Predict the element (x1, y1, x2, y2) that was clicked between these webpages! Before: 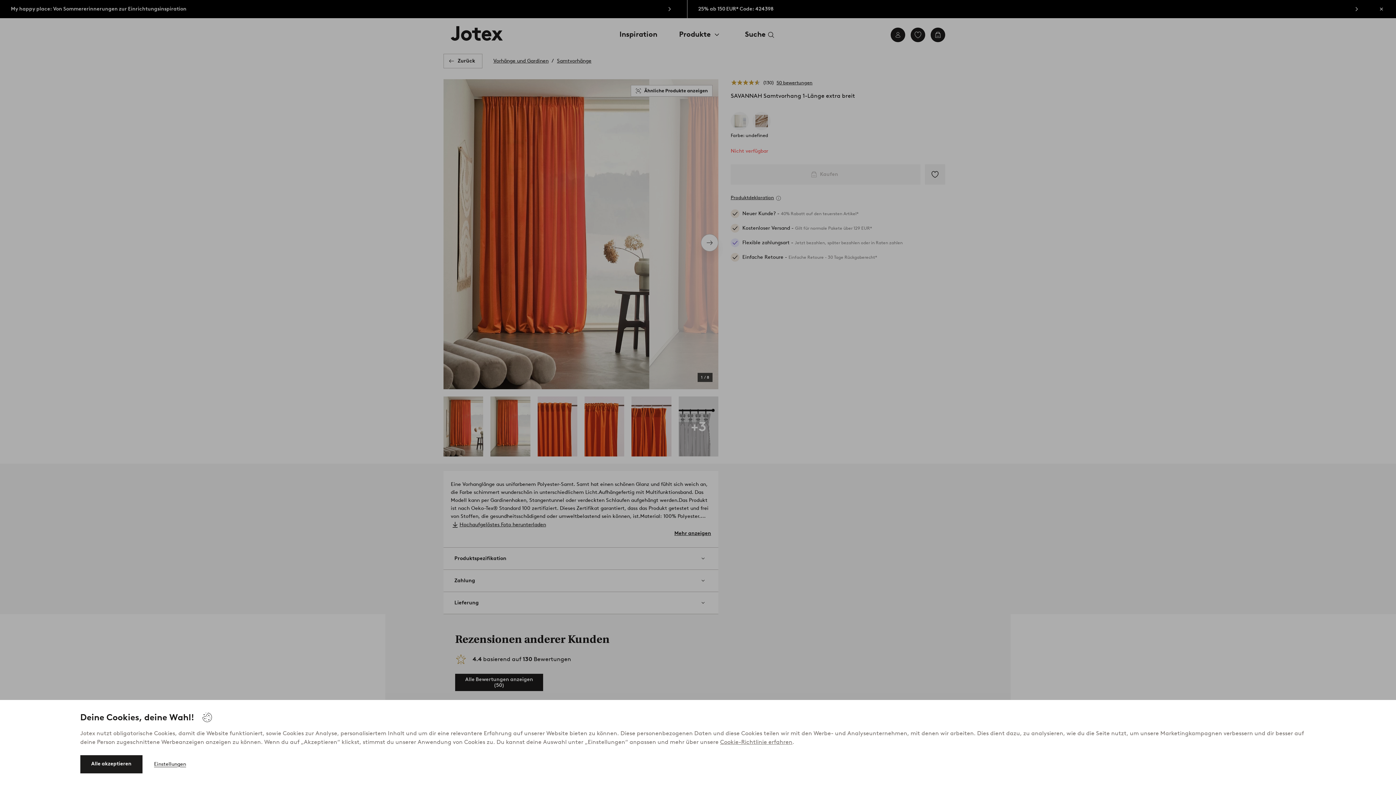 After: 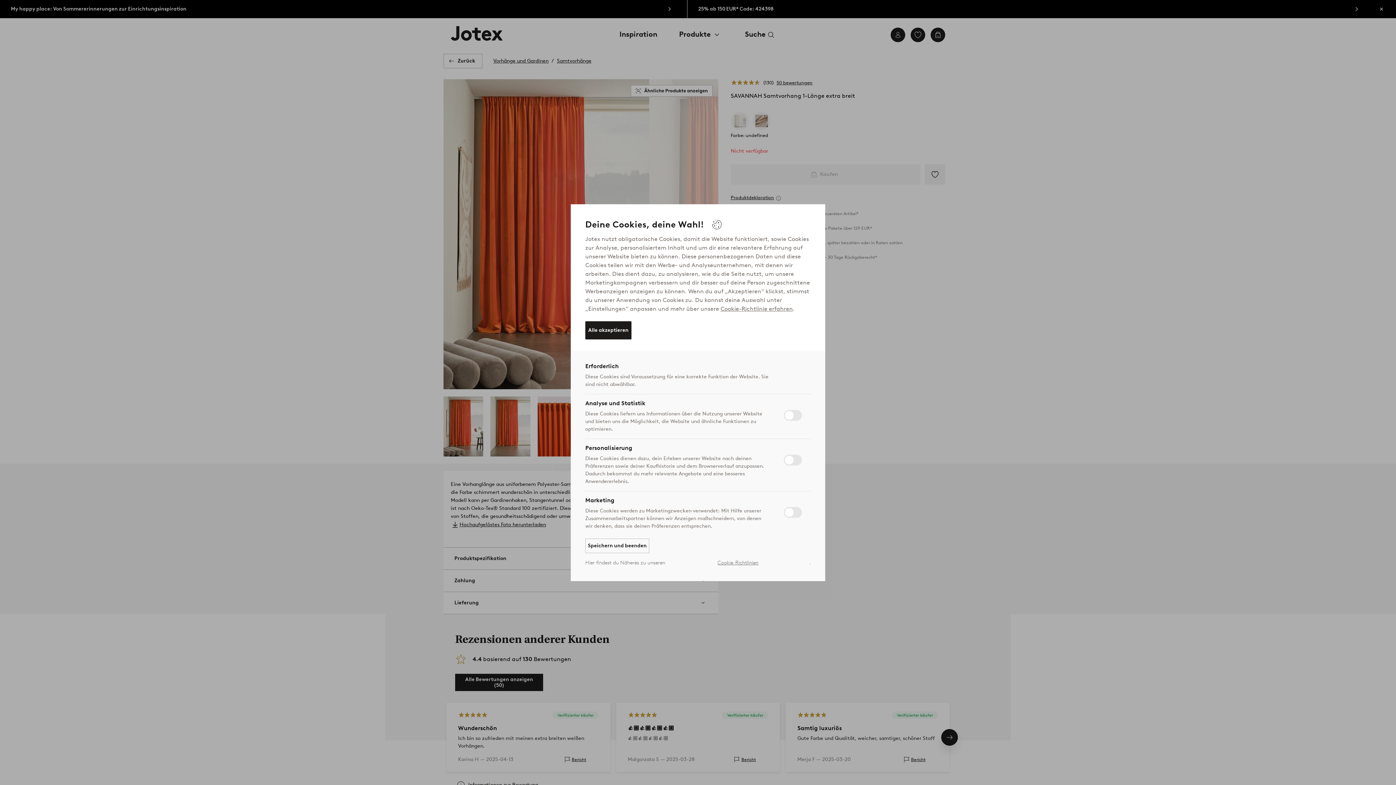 Action: label: Einstellungen bbox: (154, 757, 186, 772)